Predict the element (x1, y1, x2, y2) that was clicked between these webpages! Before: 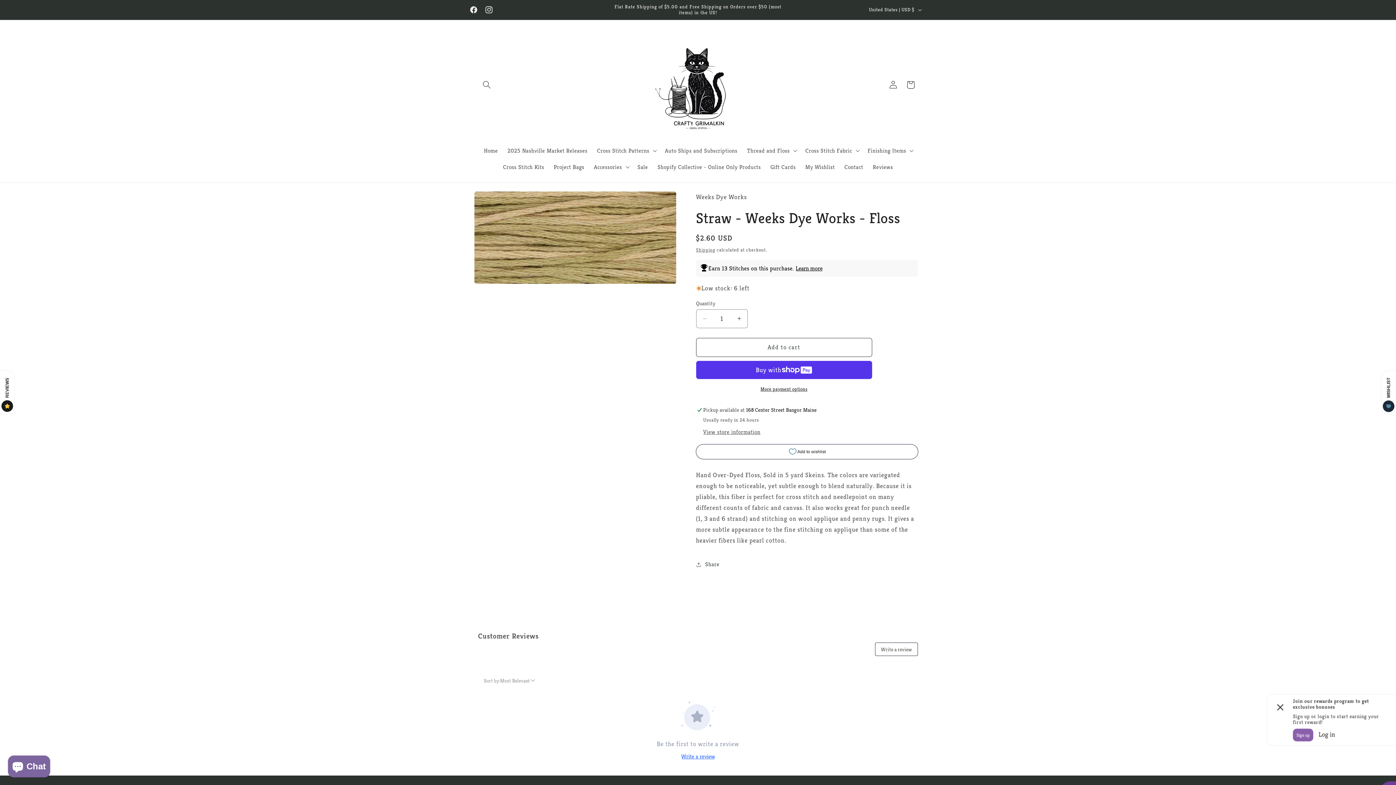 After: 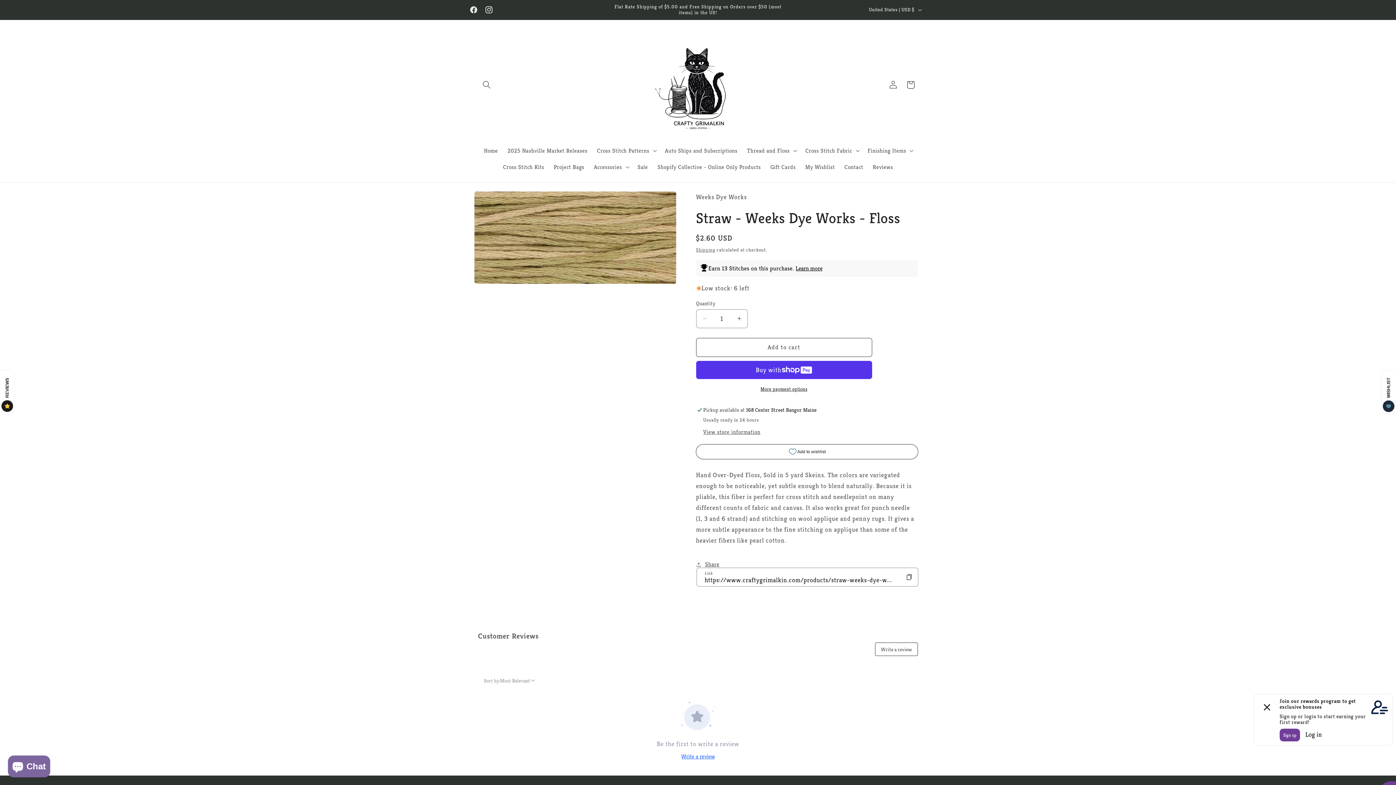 Action: bbox: (696, 556, 719, 573) label: Share